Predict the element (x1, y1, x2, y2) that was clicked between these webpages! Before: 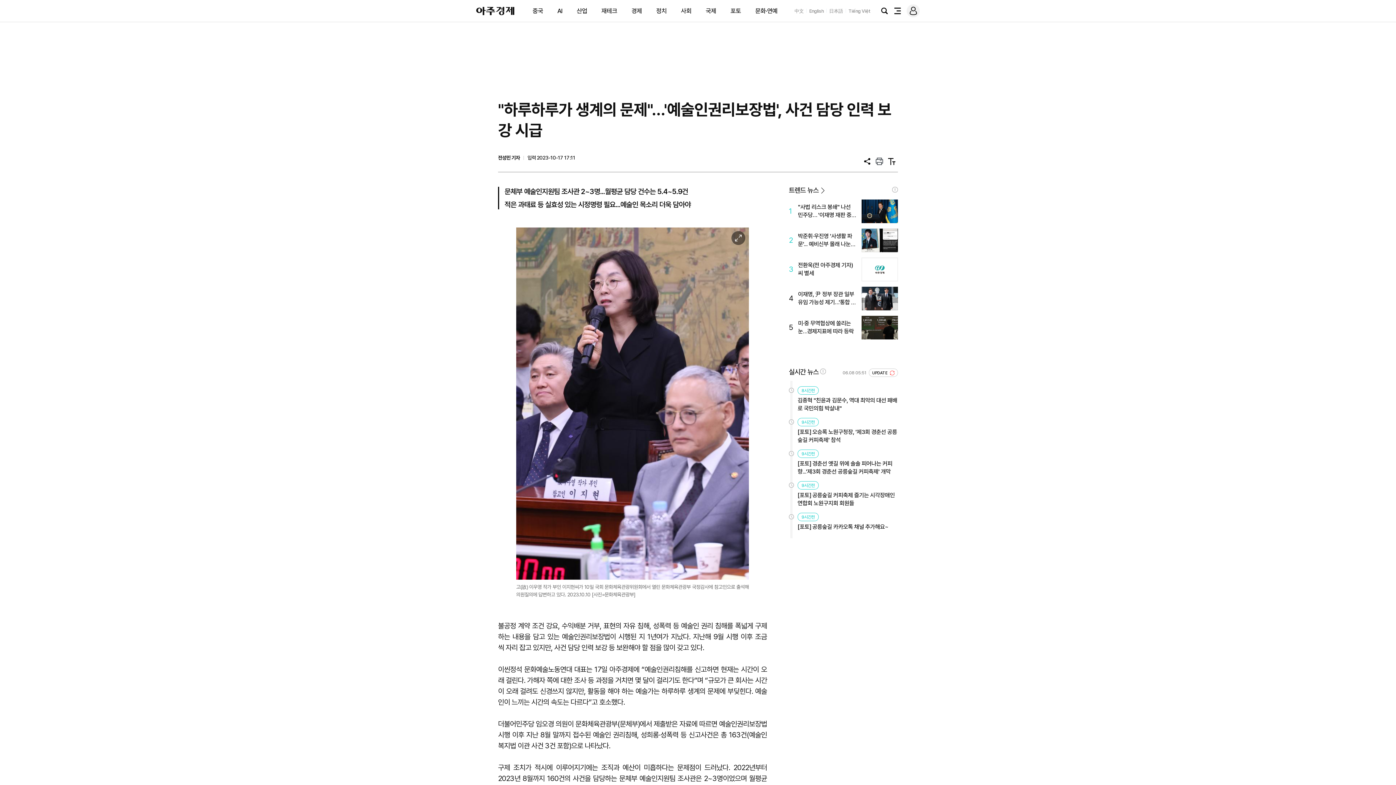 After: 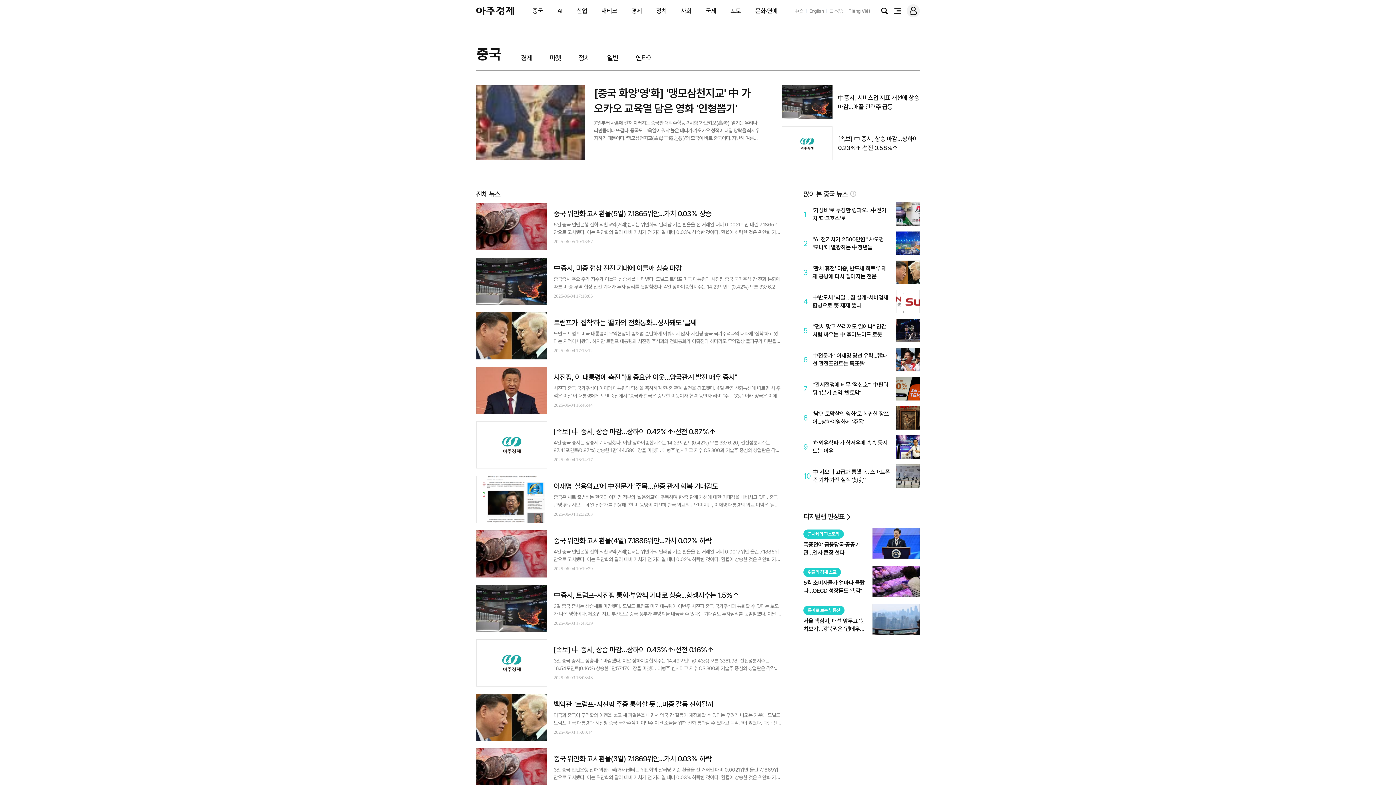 Action: bbox: (532, 7, 543, 14) label: 중국